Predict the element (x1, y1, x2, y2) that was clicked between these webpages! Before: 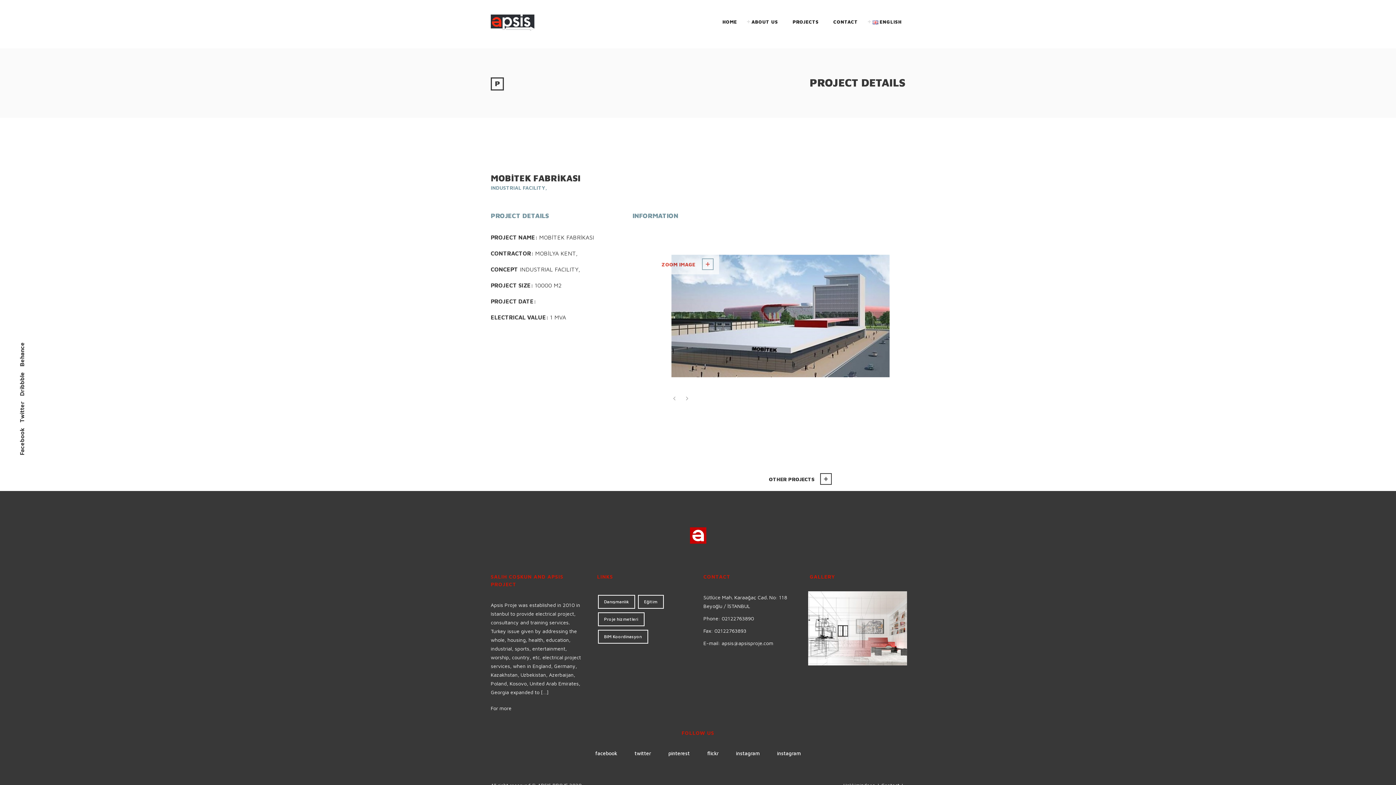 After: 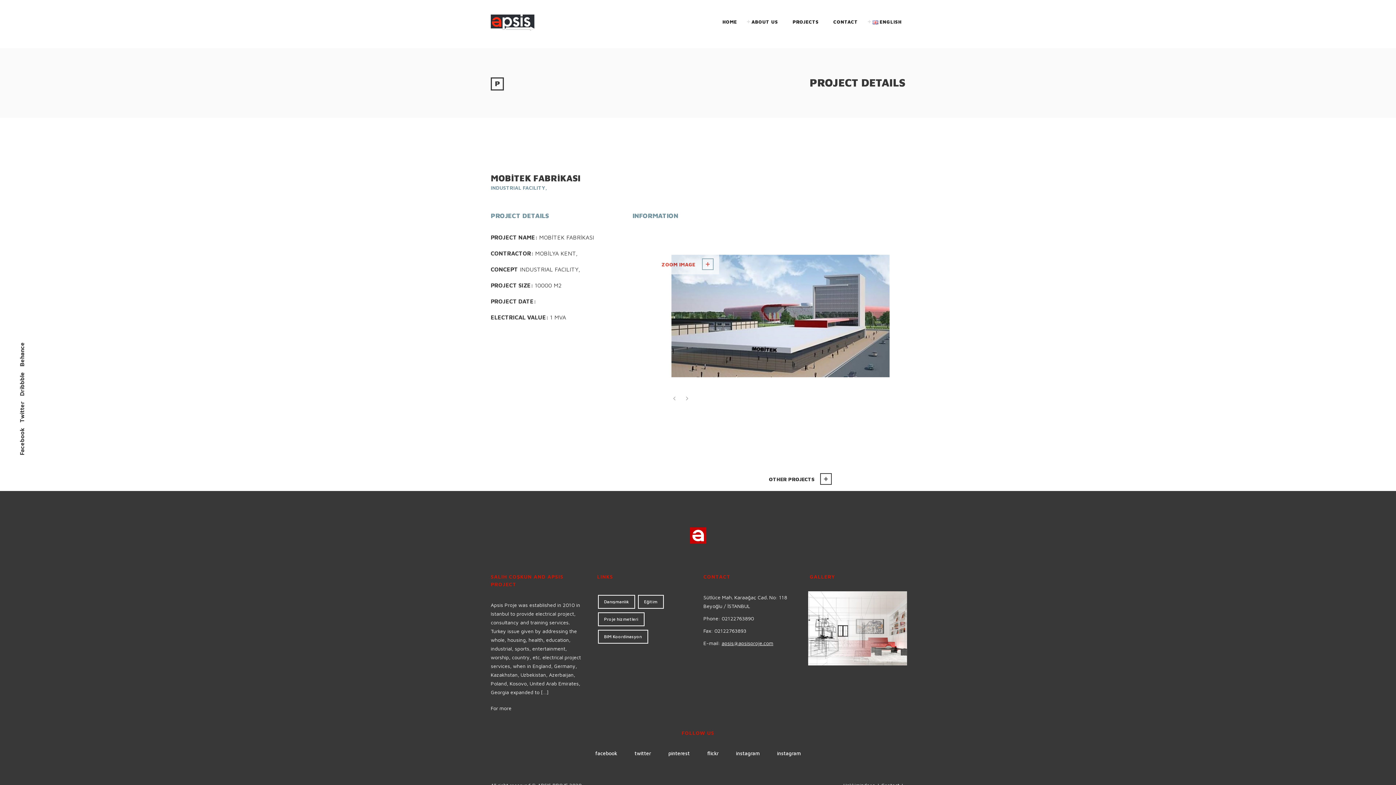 Action: bbox: (721, 640, 773, 646) label: apsis@apsisproje.com